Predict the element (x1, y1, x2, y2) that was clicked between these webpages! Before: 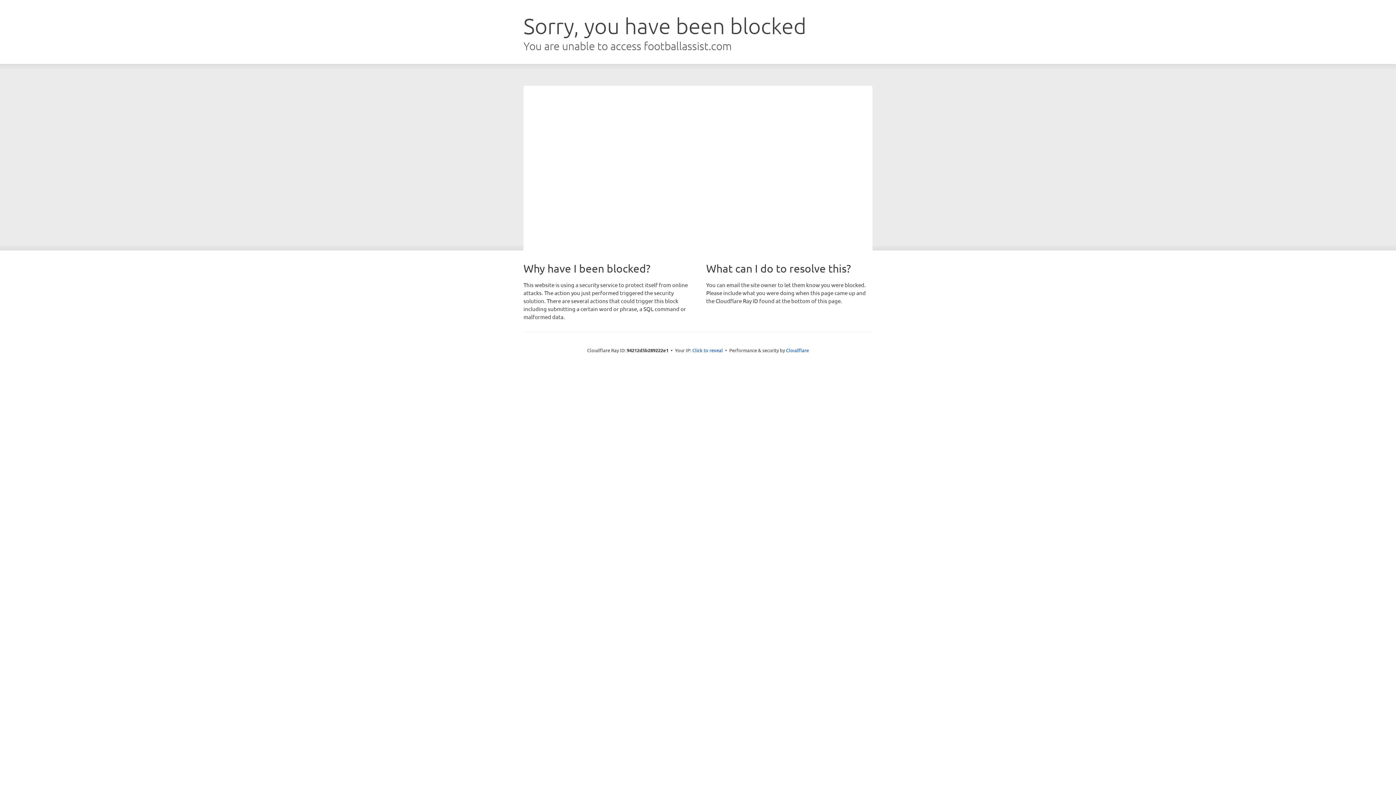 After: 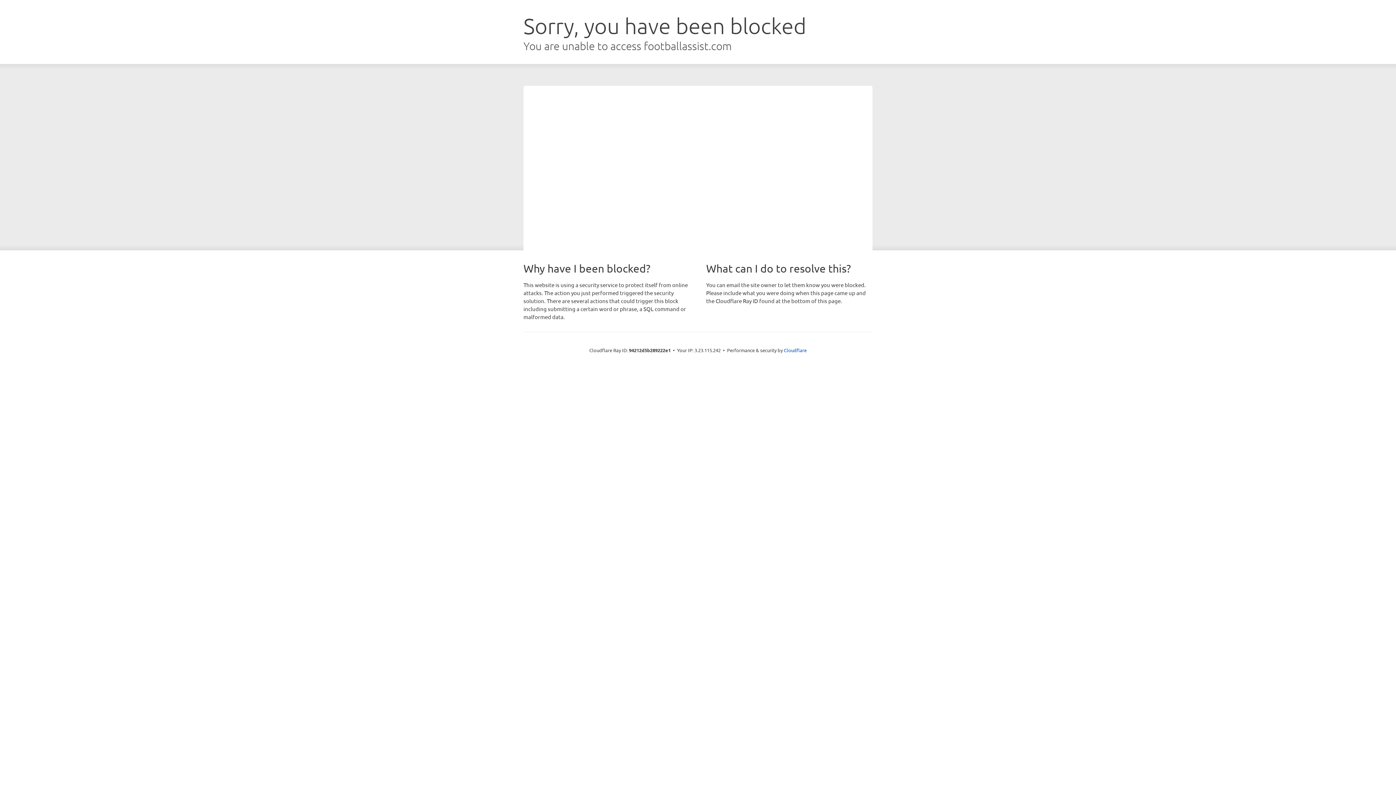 Action: bbox: (692, 346, 723, 353) label: Click to reveal